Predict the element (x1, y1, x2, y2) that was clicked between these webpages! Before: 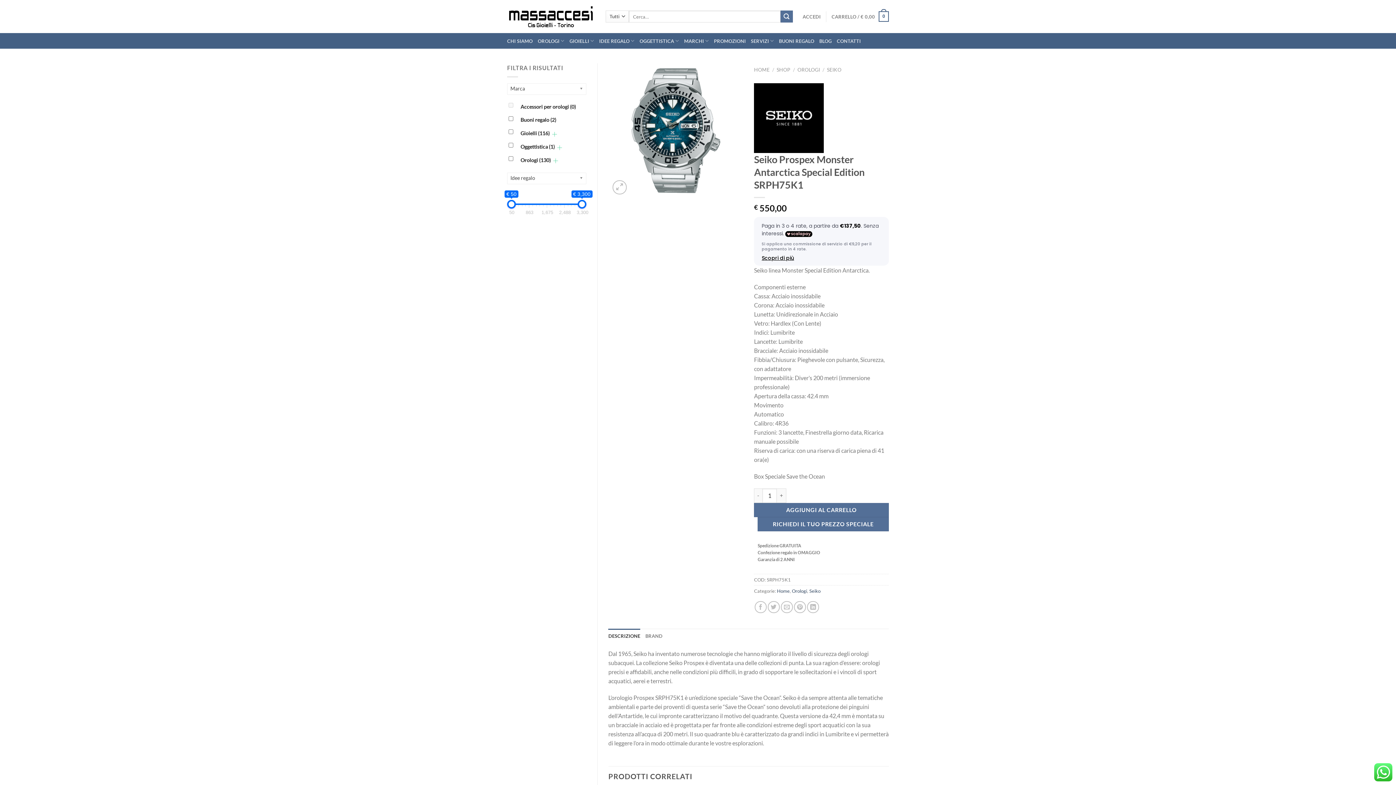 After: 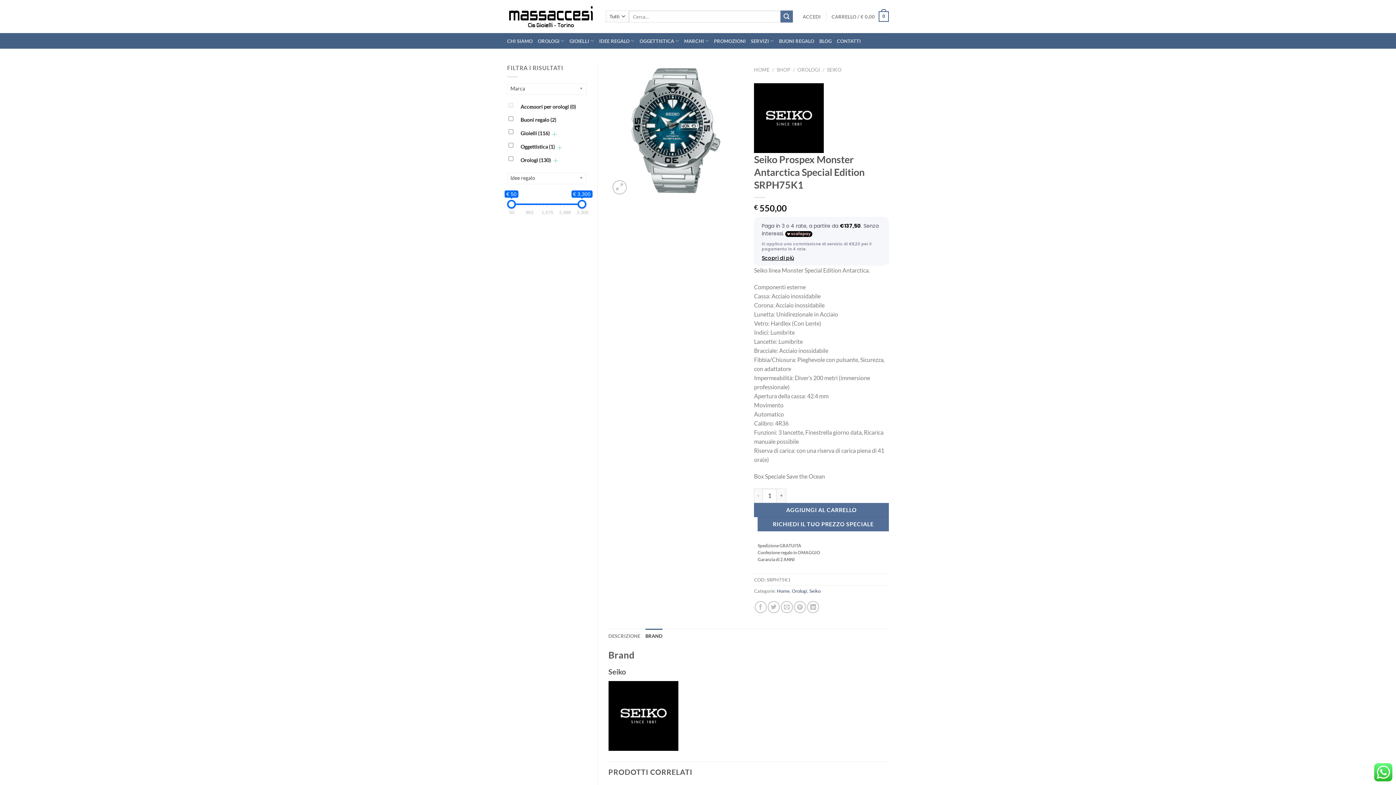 Action: label: BRAND bbox: (645, 629, 662, 643)